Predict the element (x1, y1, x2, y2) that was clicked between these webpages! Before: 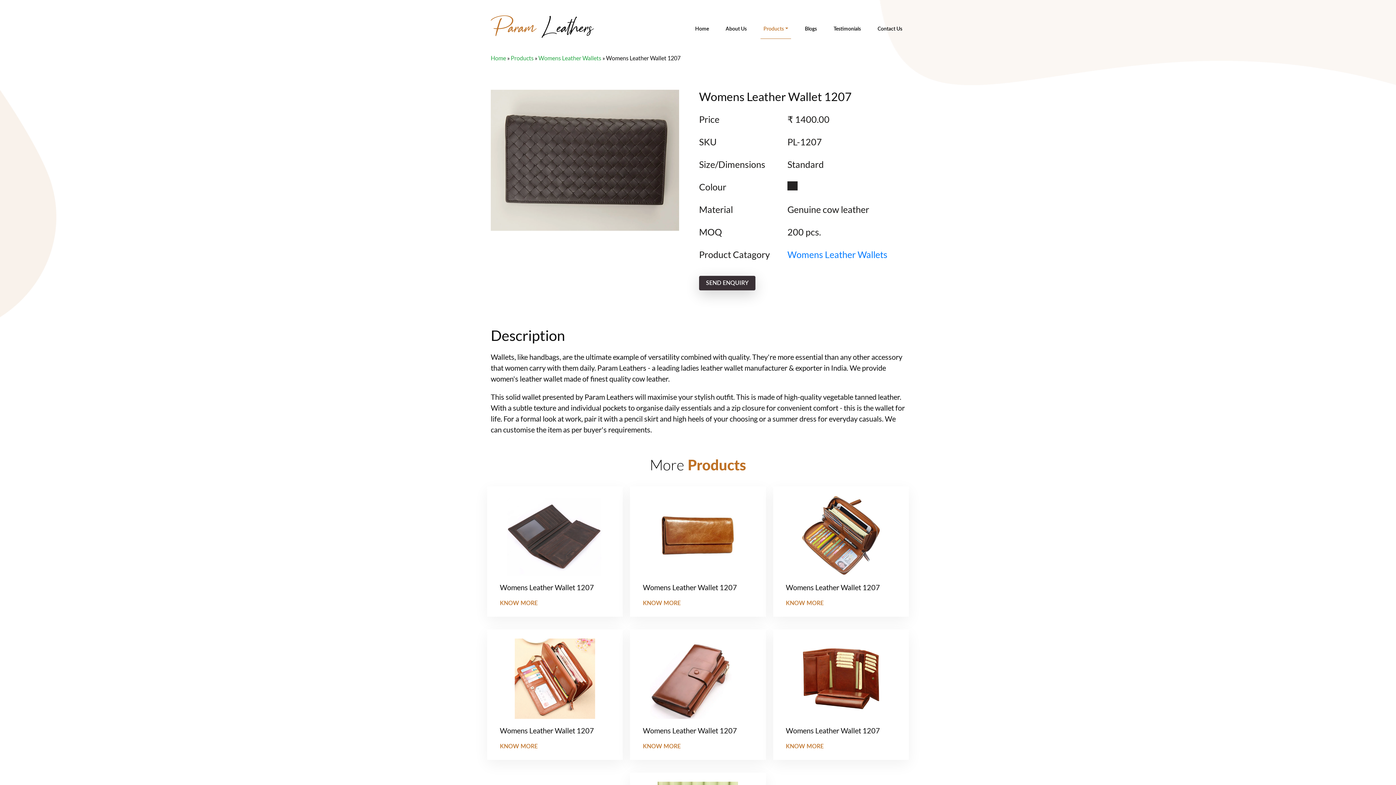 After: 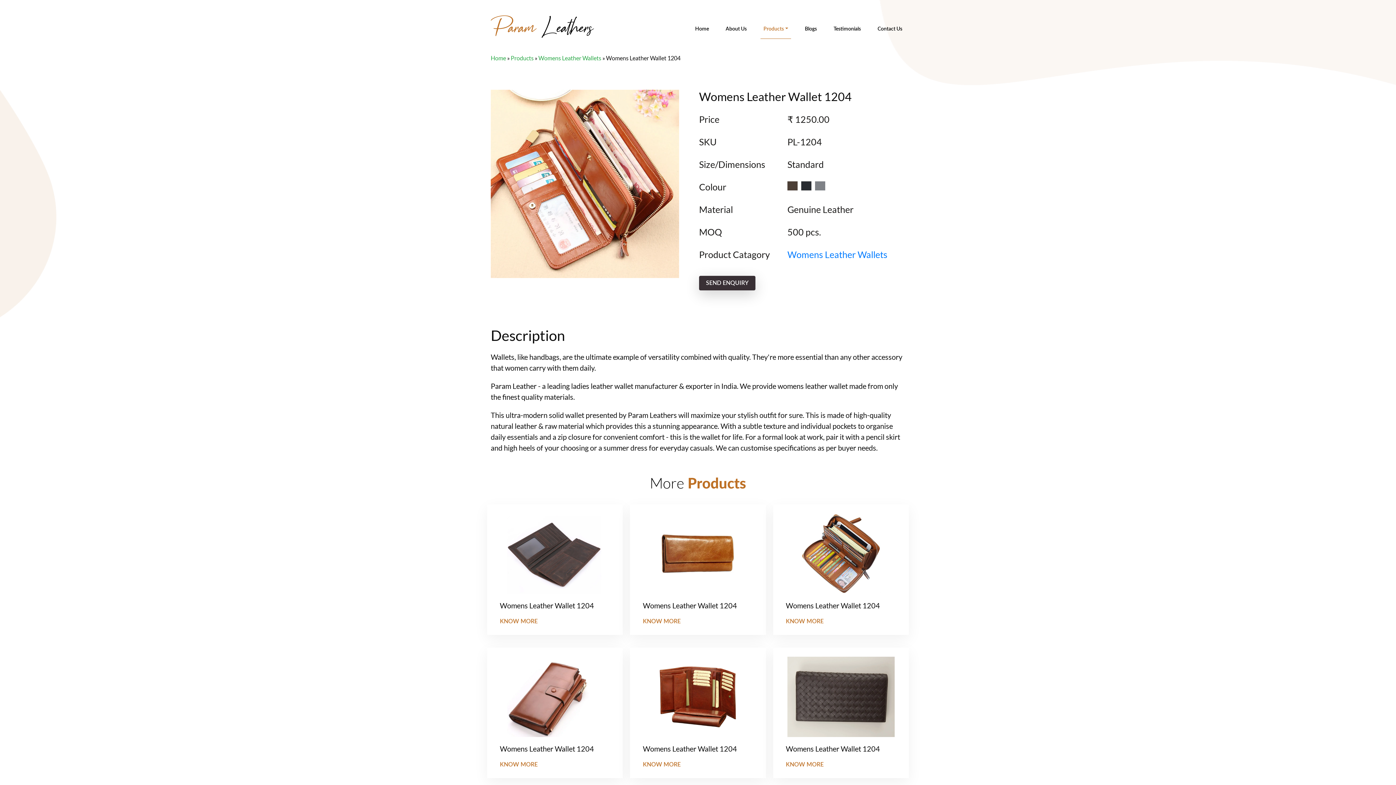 Action: bbox: (500, 638, 610, 719)